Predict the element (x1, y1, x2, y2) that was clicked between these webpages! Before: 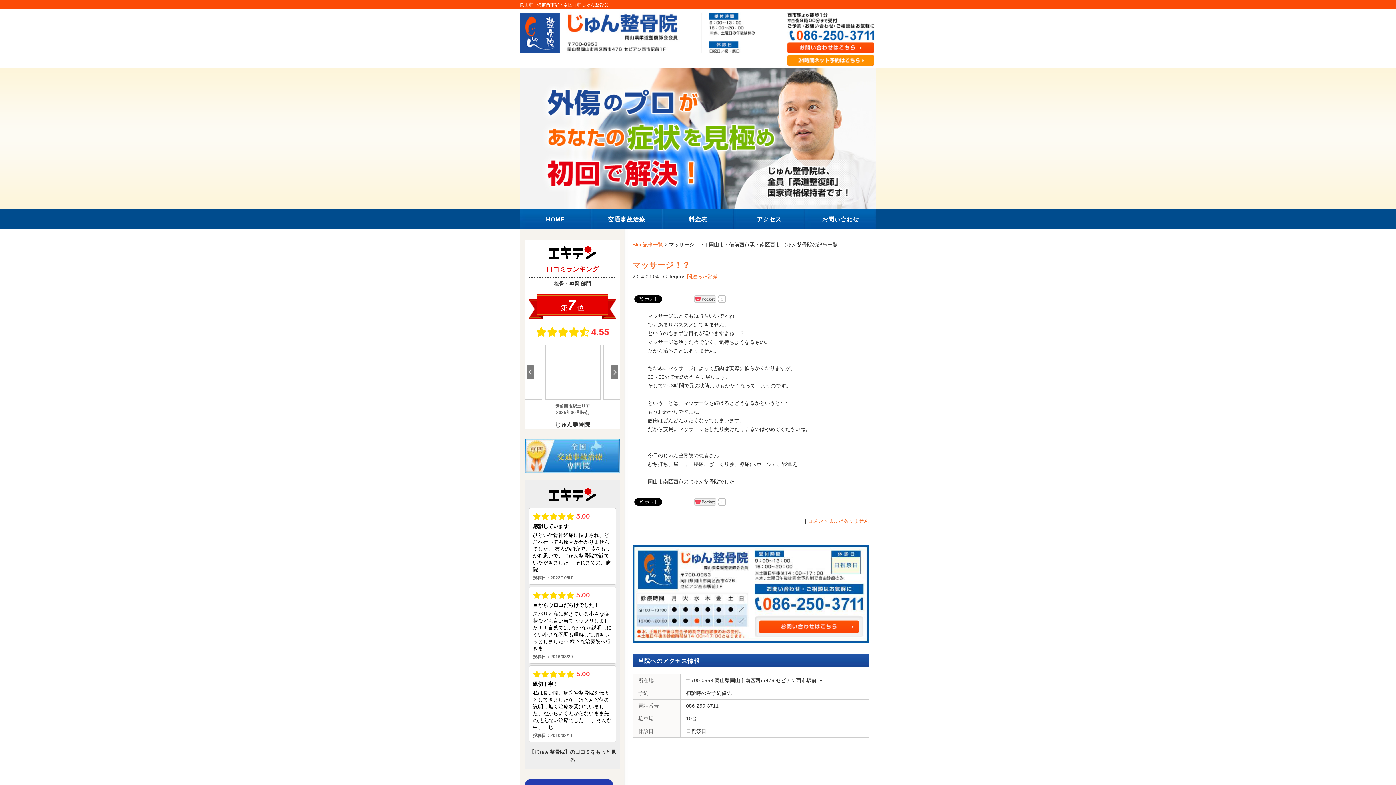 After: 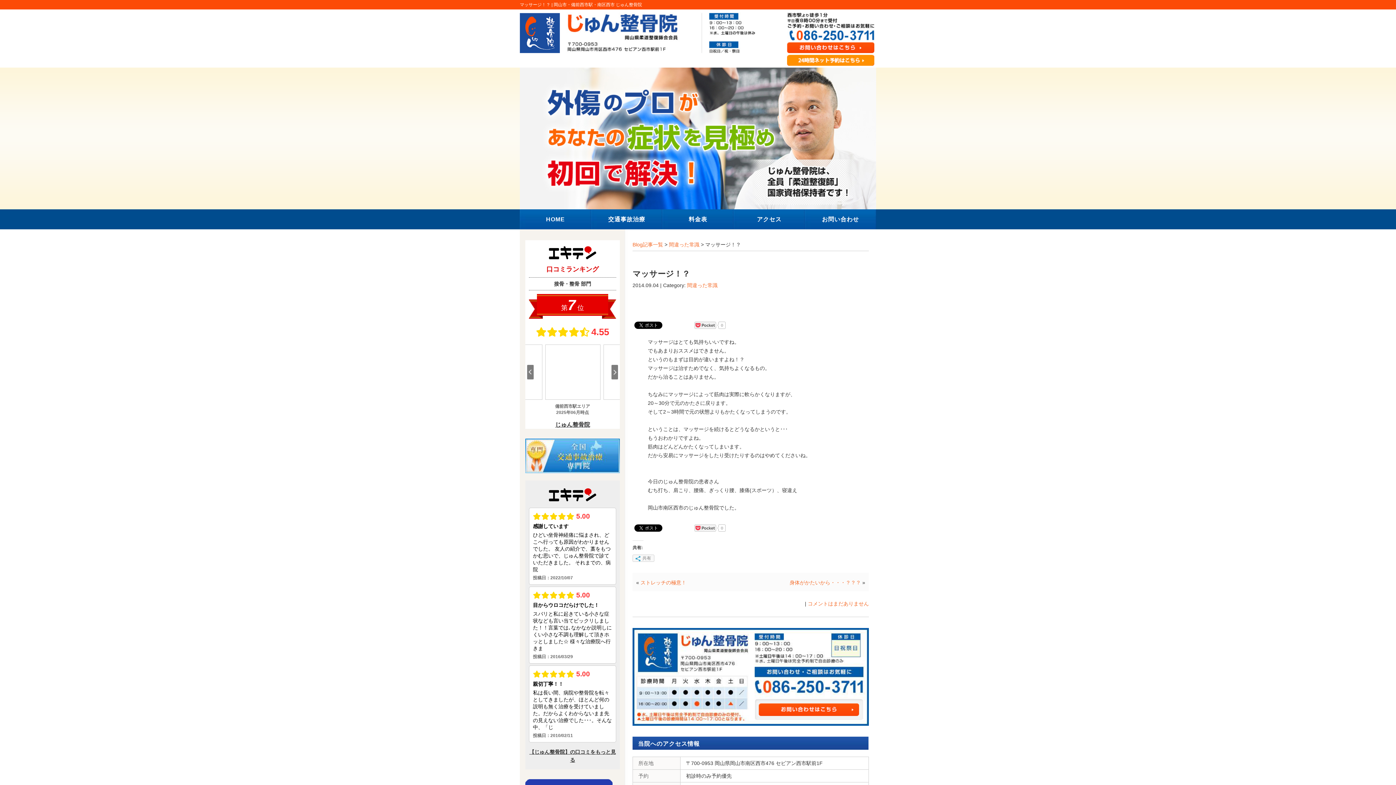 Action: label: マッサージ！？ bbox: (632, 260, 690, 269)